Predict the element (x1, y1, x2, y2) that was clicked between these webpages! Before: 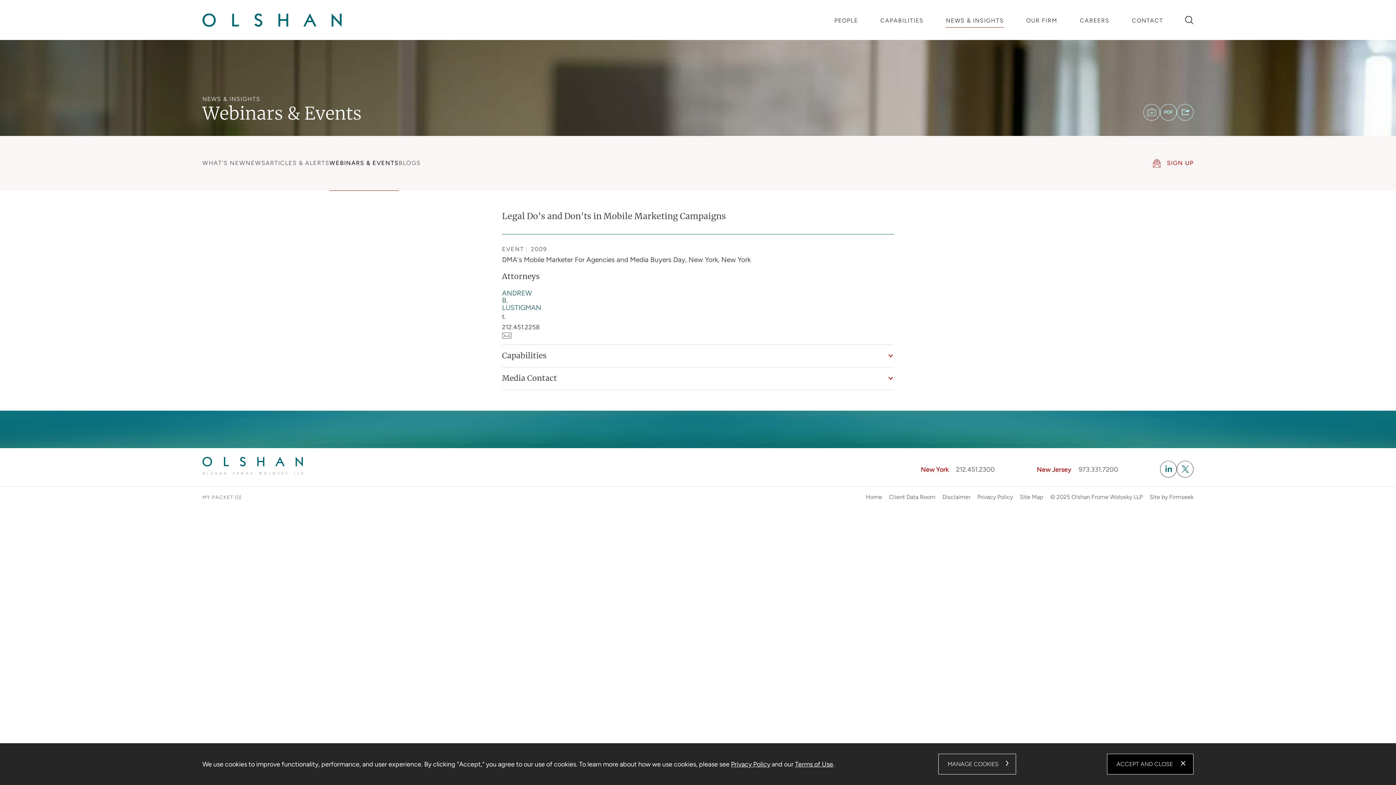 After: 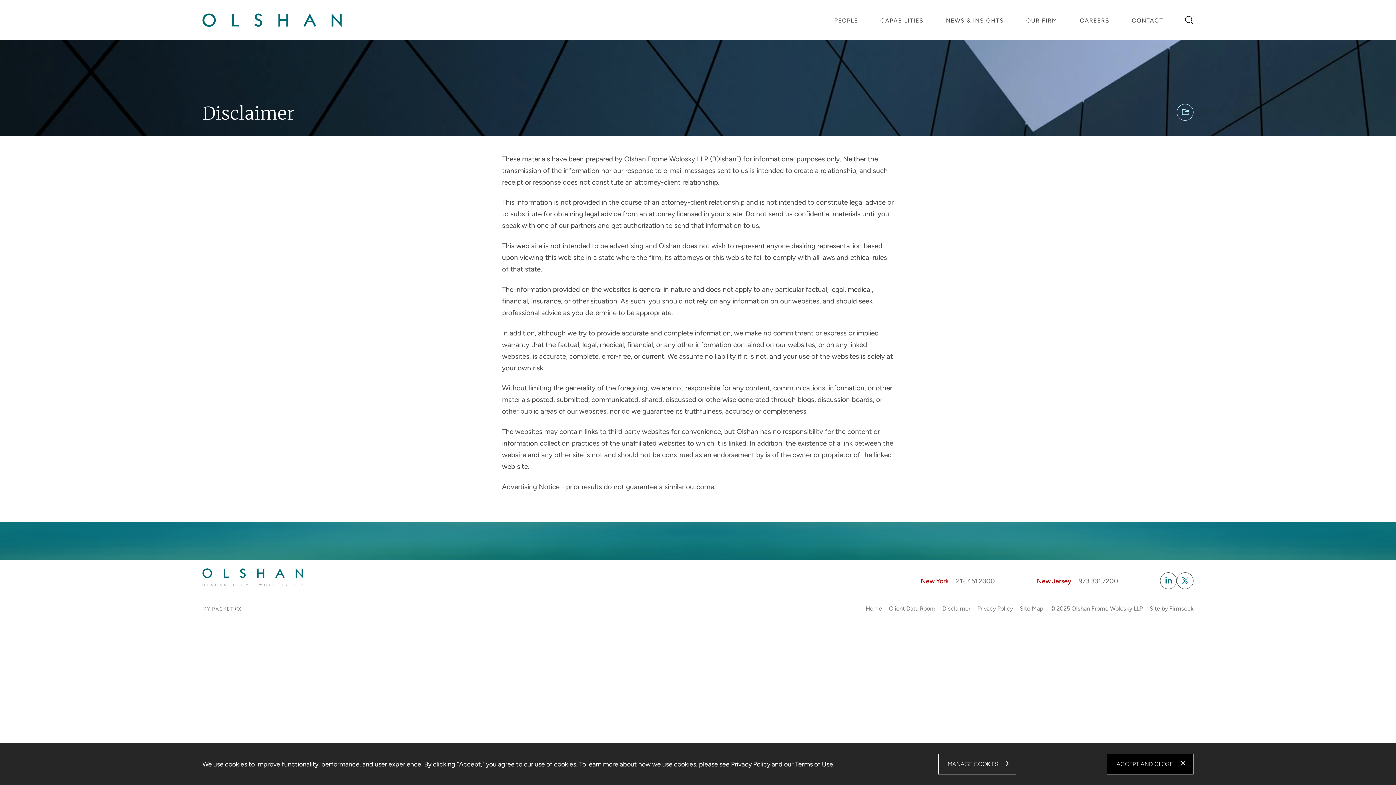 Action: label: Terms of Use bbox: (795, 760, 833, 768)